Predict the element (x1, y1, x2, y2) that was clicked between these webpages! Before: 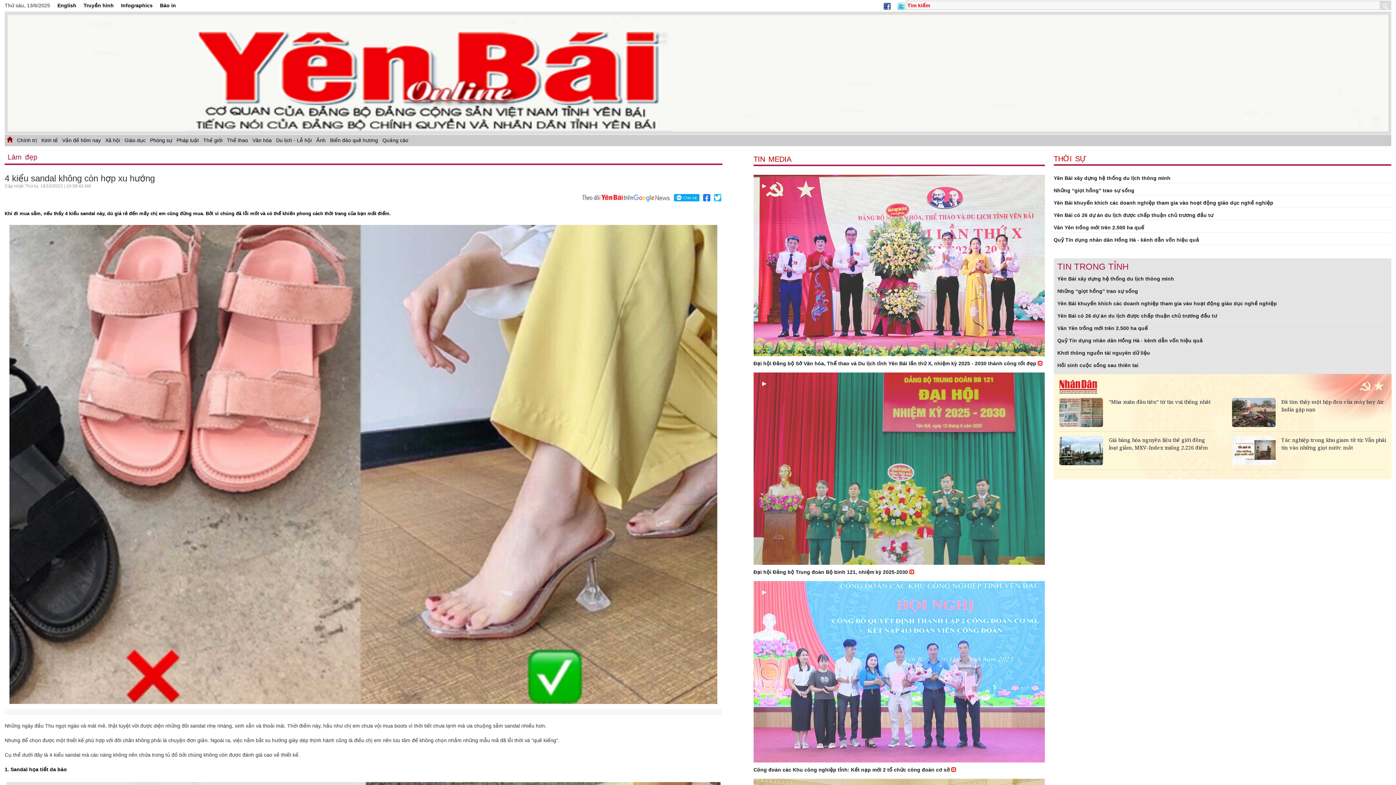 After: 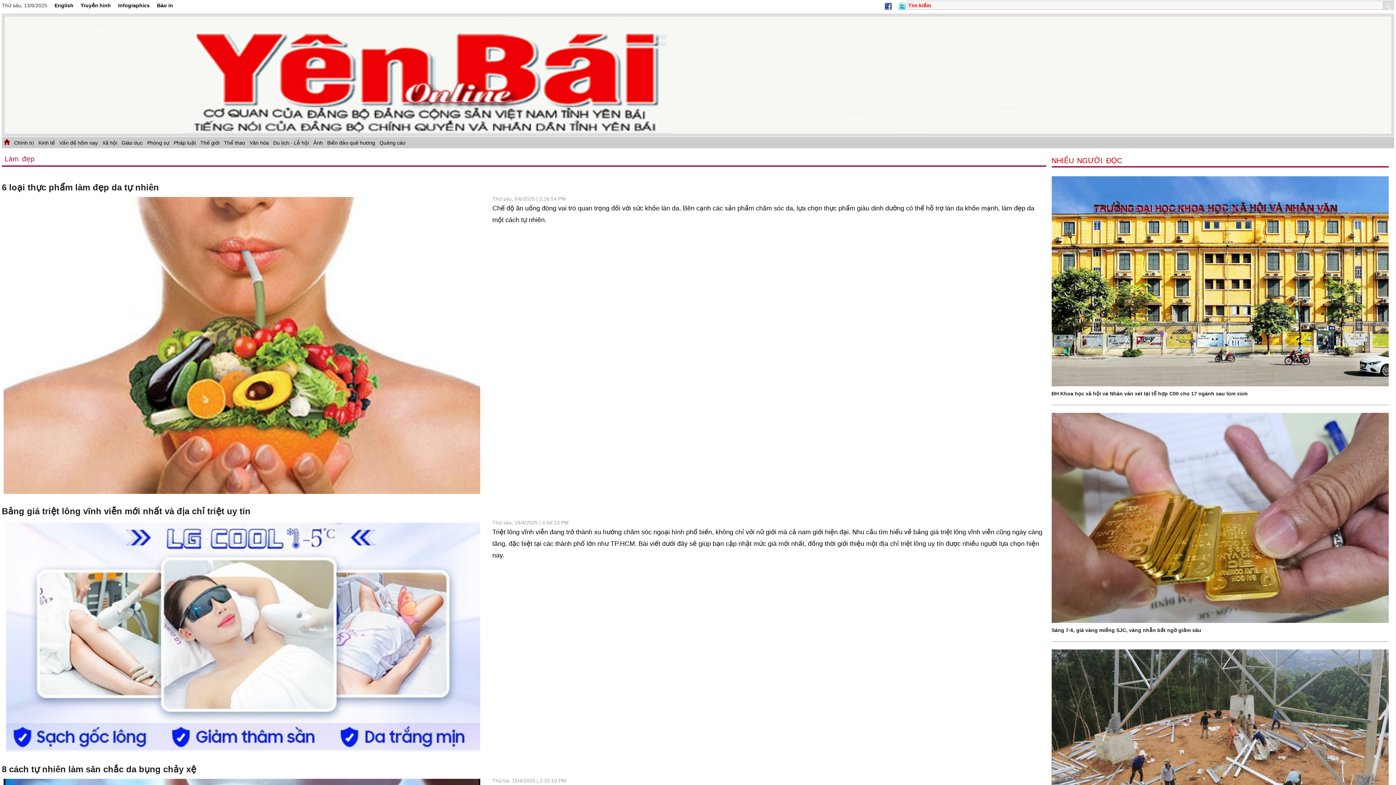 Action: bbox: (4, 152, 40, 162) label: Làm đẹp